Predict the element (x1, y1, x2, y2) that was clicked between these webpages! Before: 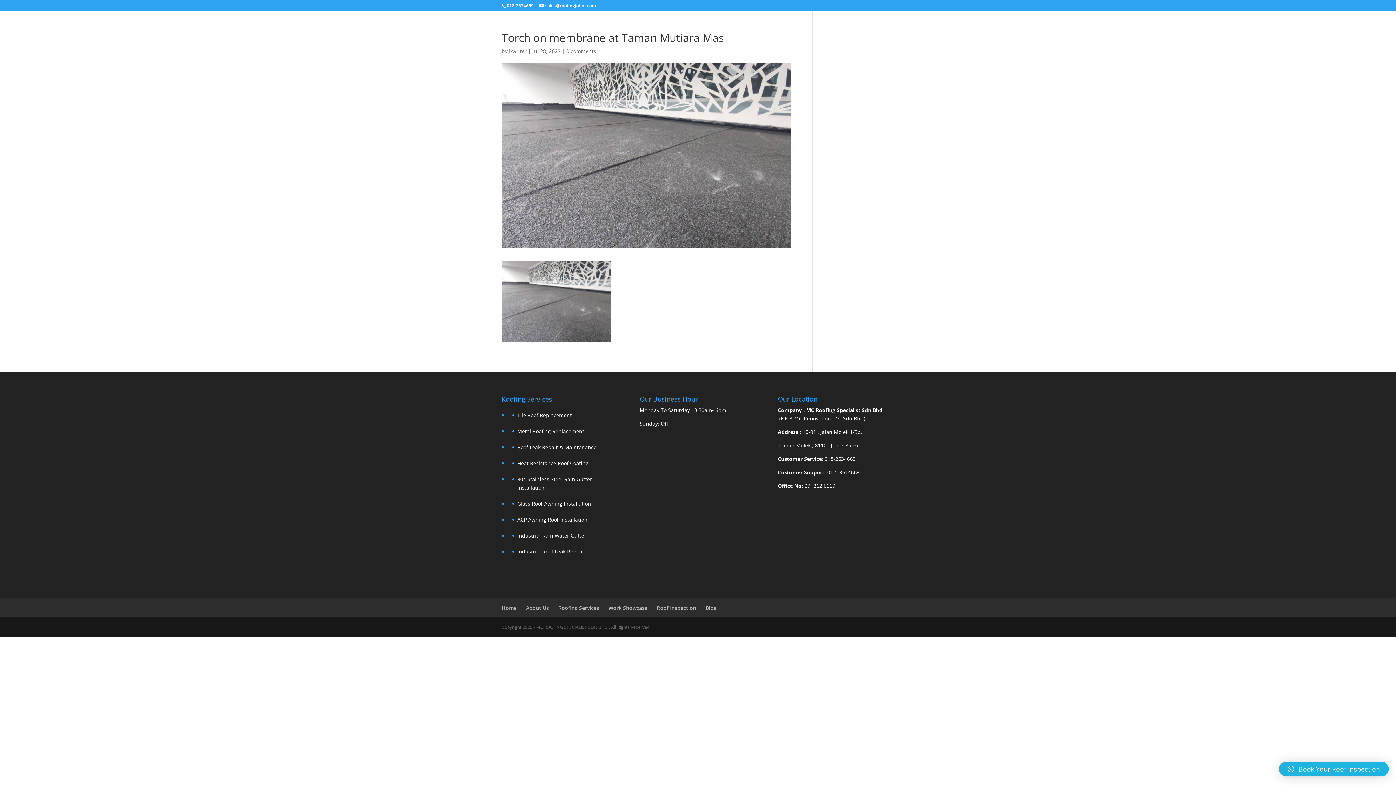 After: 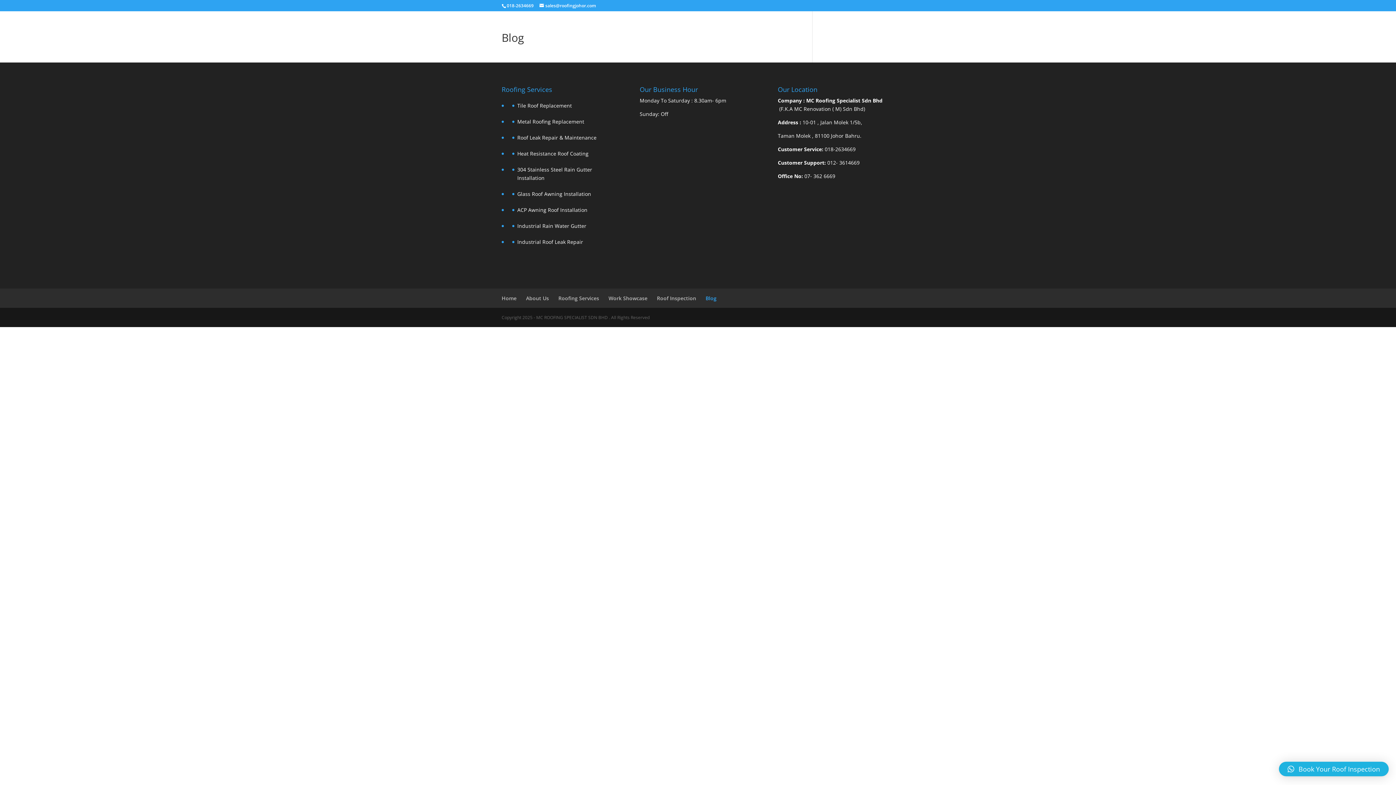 Action: bbox: (705, 604, 716, 611) label: Blog